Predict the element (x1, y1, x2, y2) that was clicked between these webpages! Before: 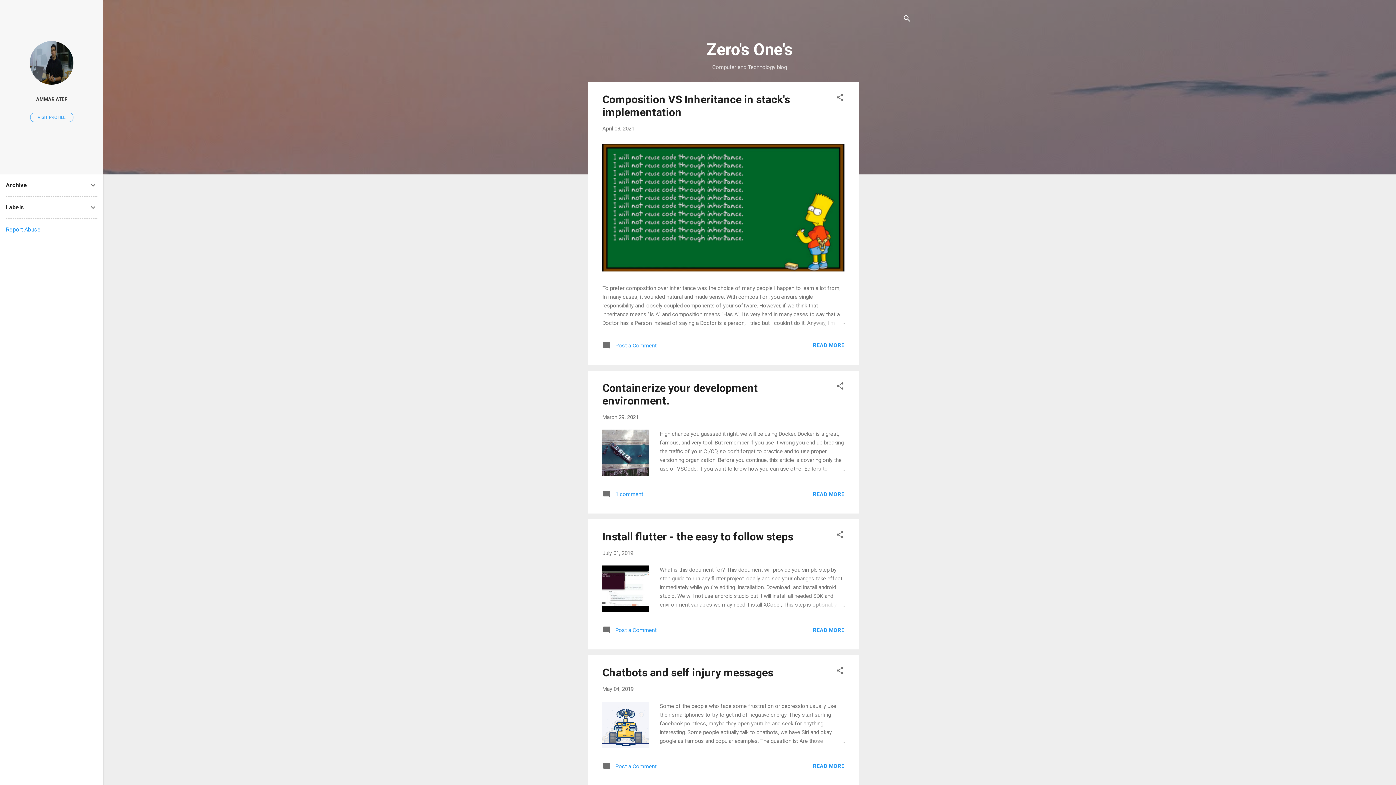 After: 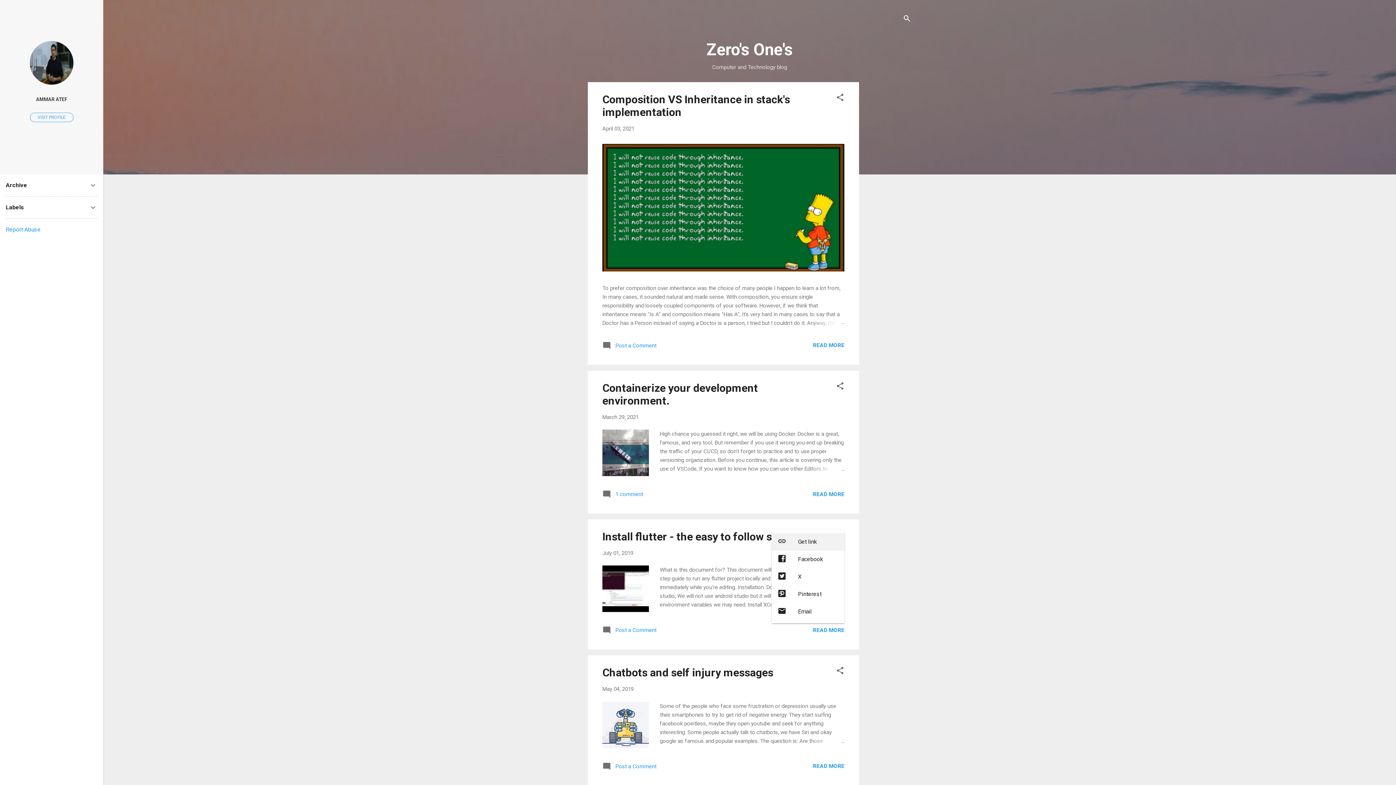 Action: label: Share bbox: (836, 530, 844, 541)